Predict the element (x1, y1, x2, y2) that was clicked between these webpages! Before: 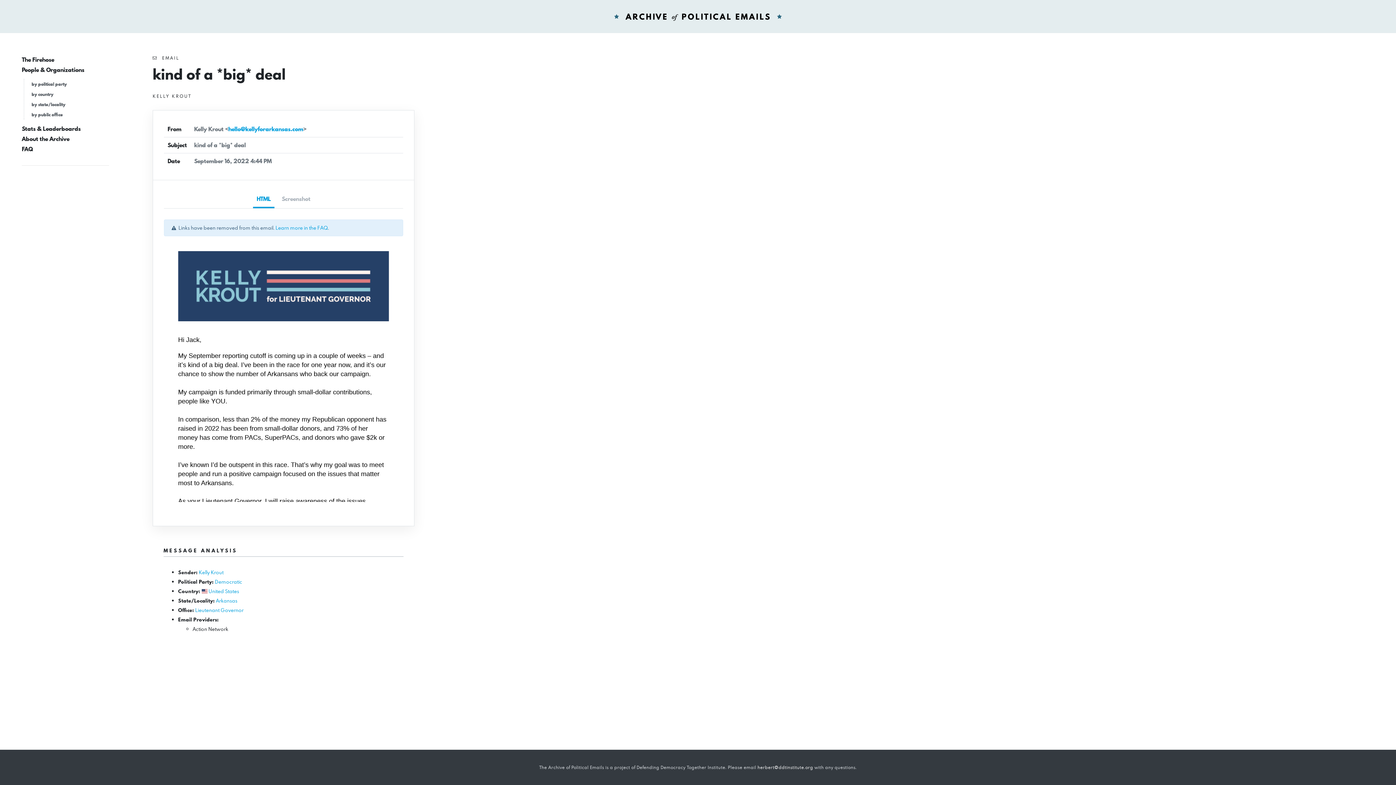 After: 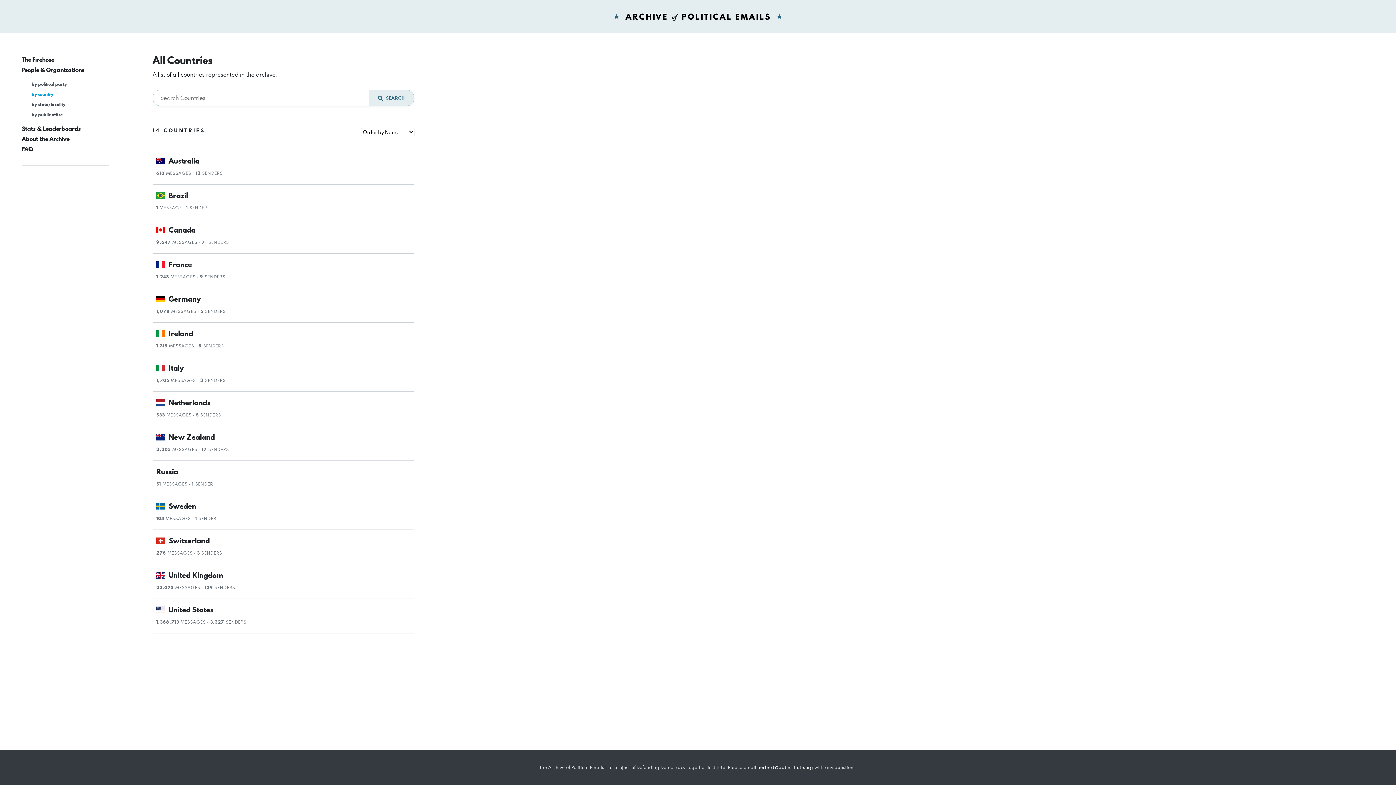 Action: label: by country bbox: (31, 91, 53, 97)